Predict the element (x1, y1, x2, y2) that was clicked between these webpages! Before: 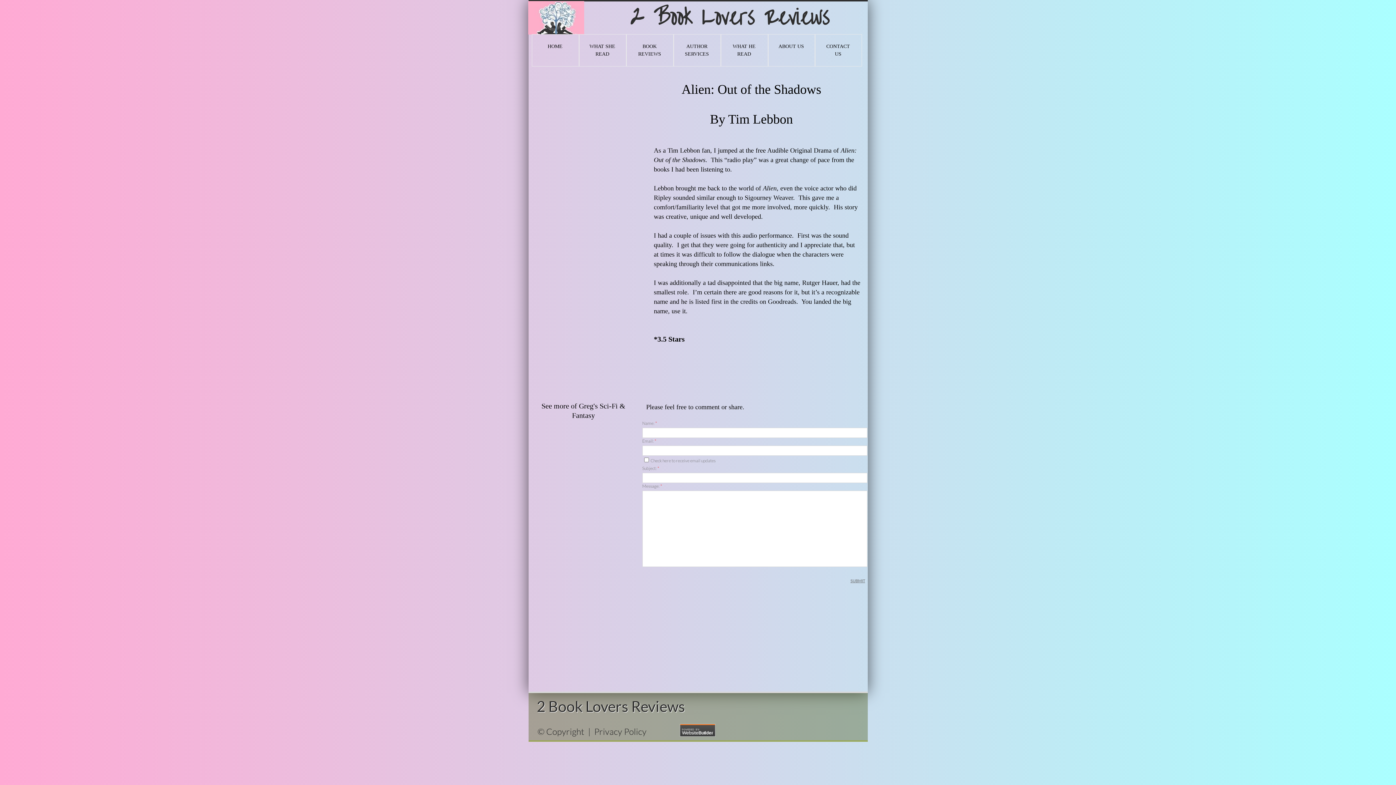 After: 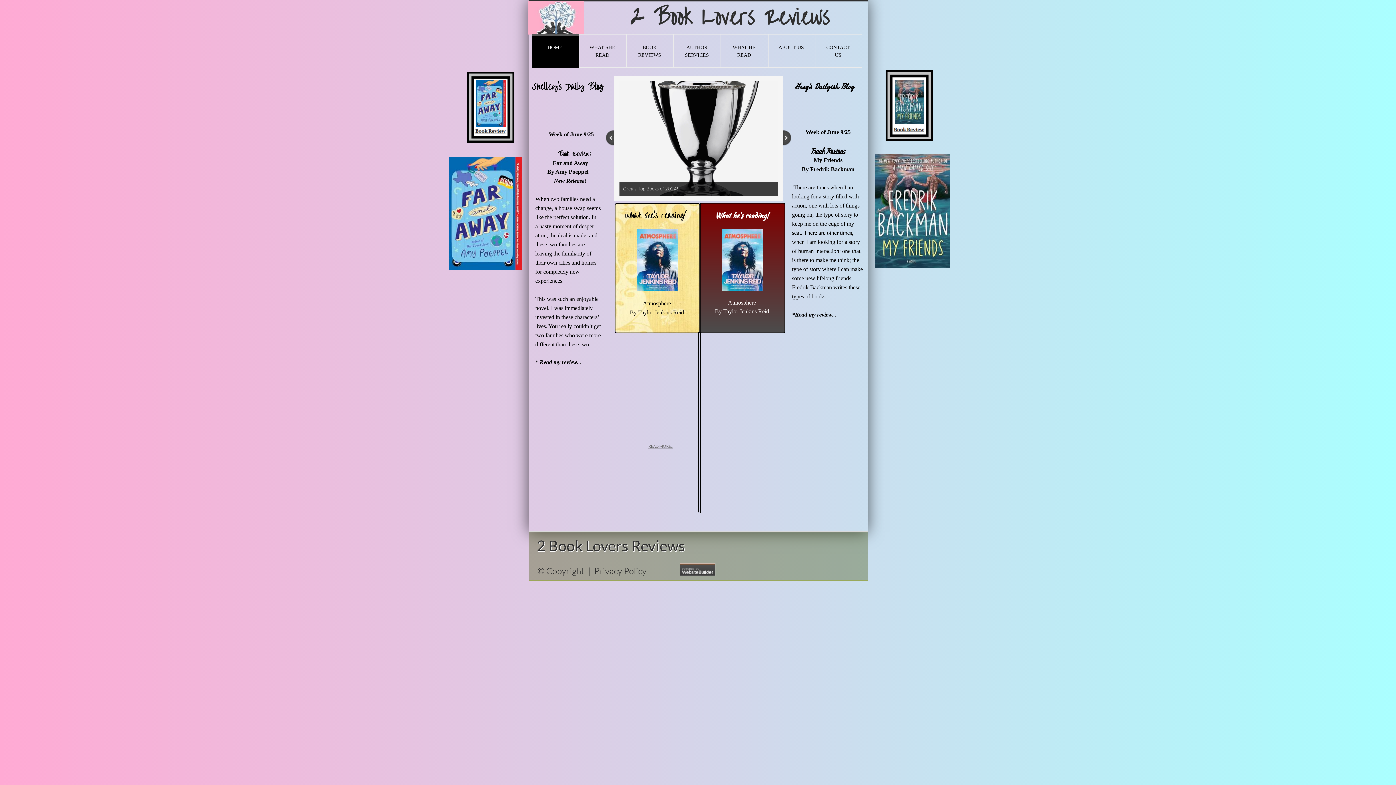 Action: bbox: (532, 34, 578, 58) label: HOME